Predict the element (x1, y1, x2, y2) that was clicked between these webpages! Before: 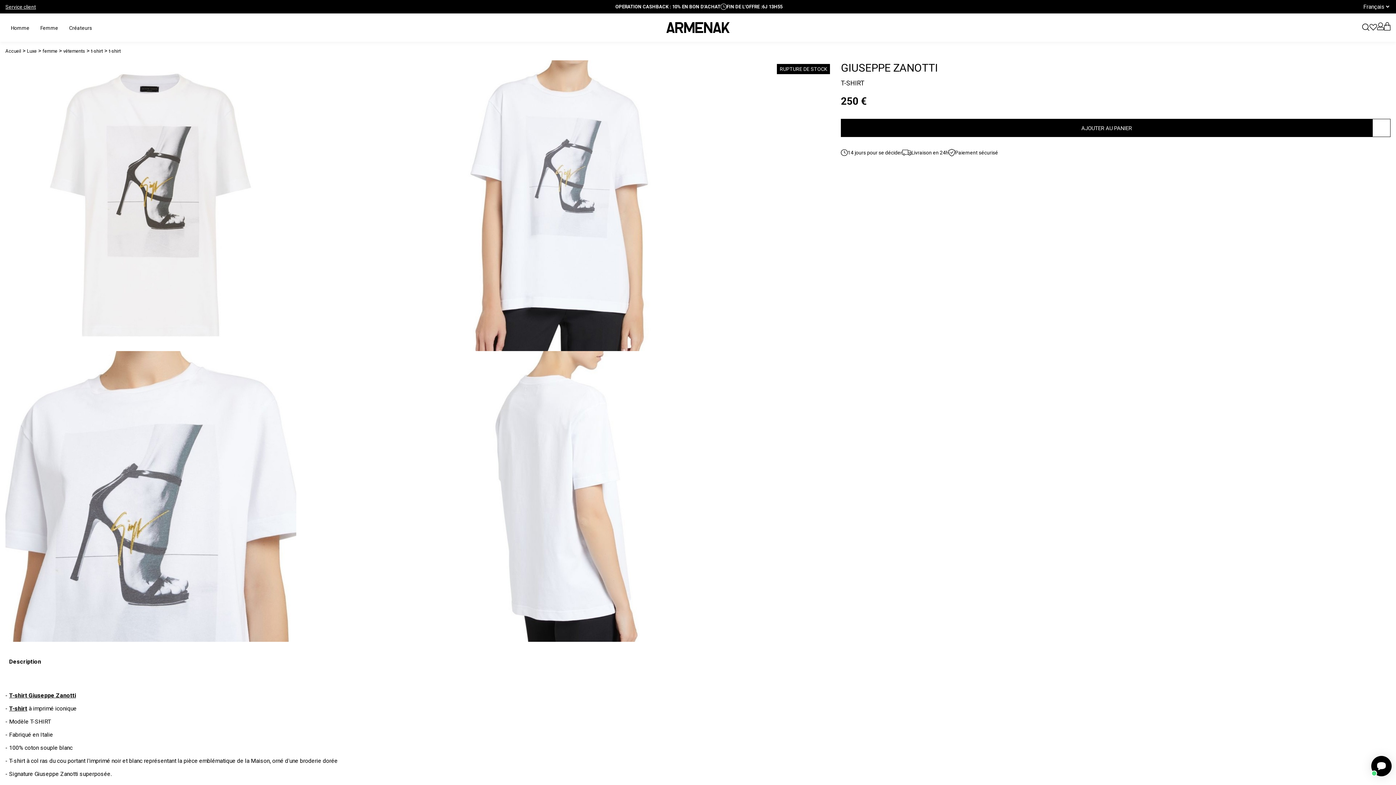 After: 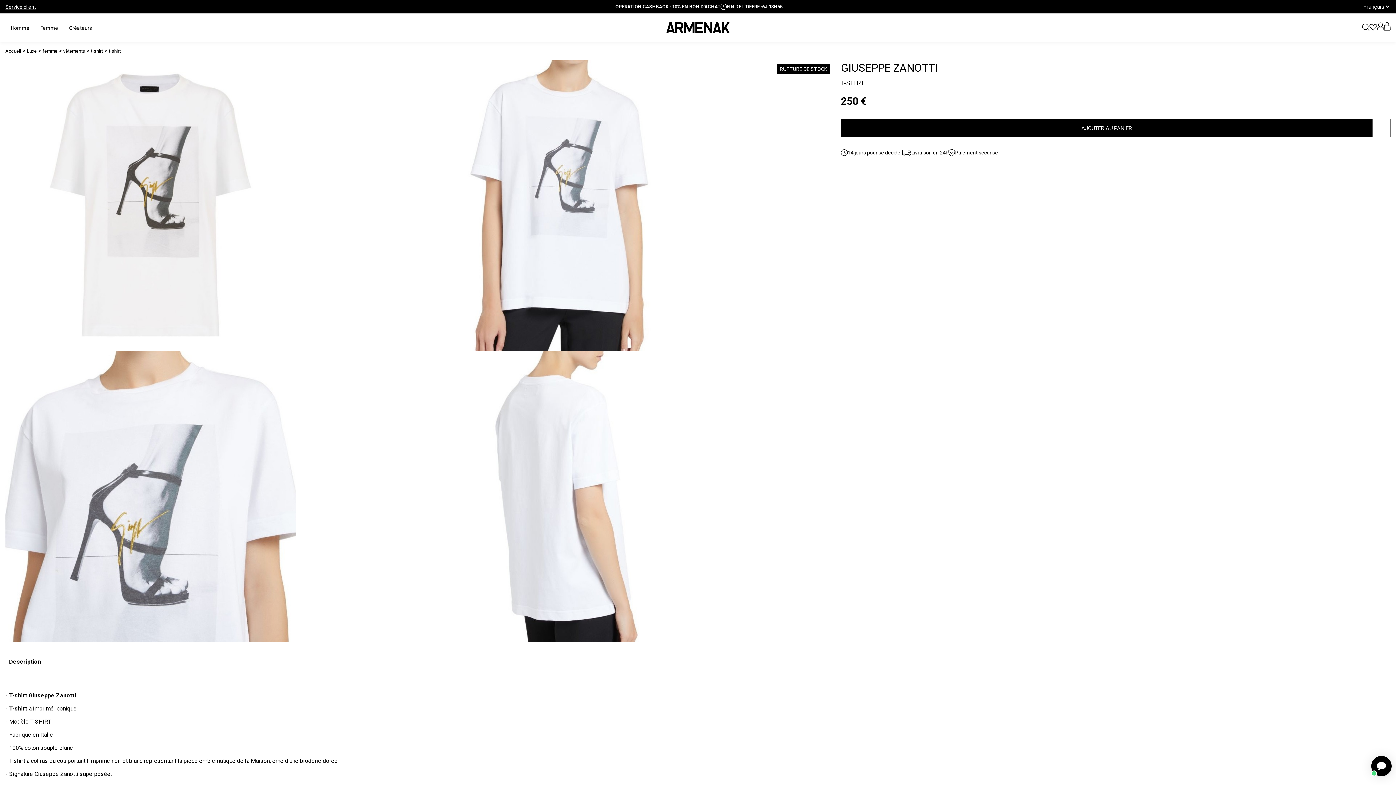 Action: bbox: (1372, 118, 1390, 137) label: favorite_border